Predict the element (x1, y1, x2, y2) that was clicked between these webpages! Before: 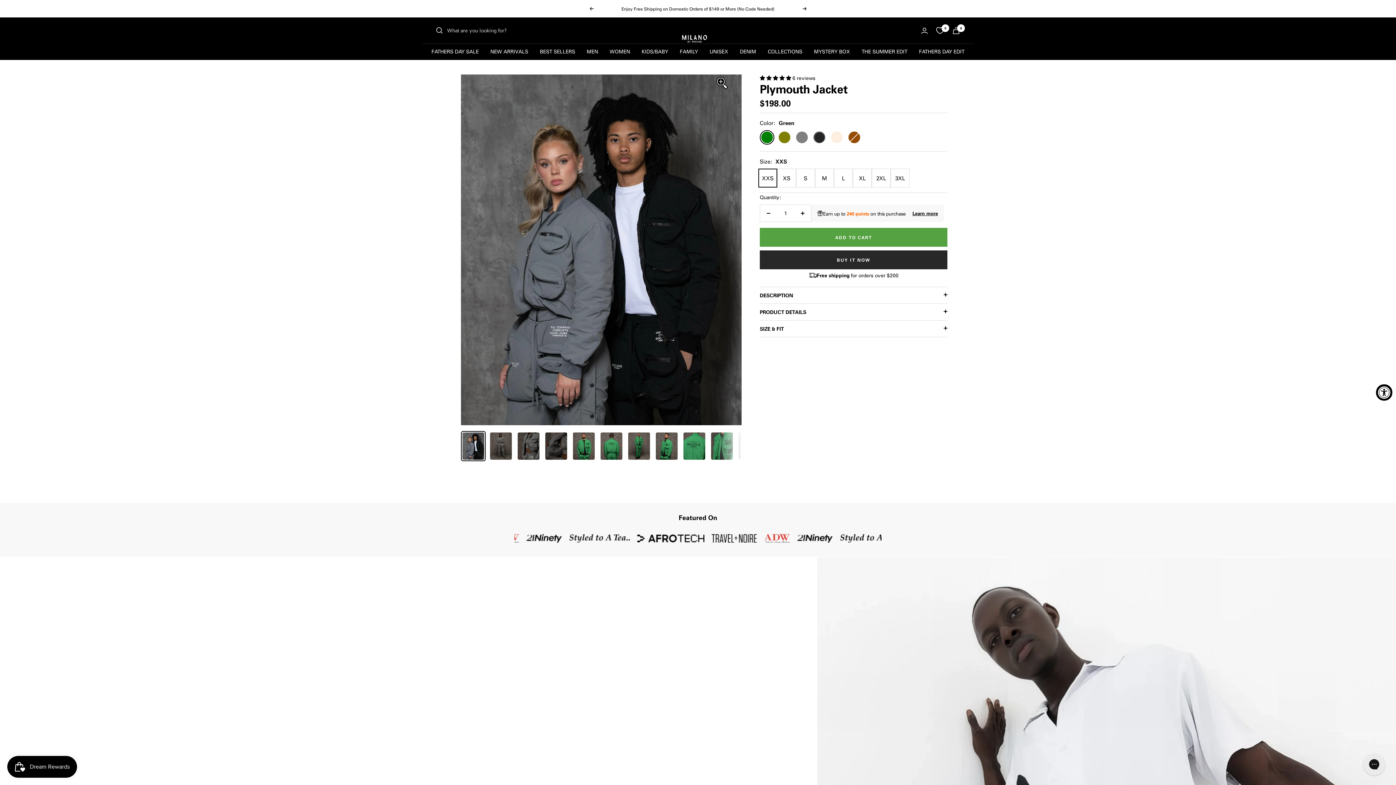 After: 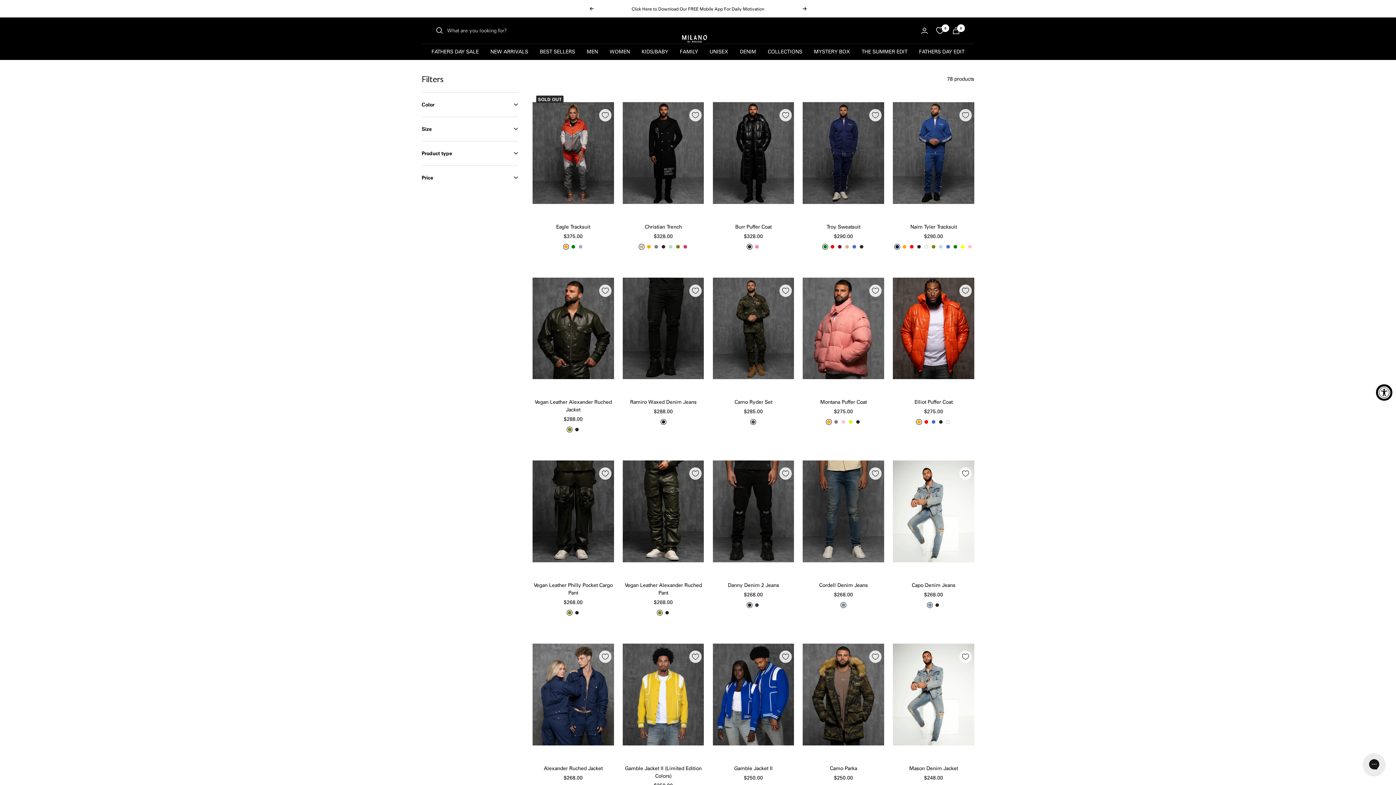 Action: bbox: (586, 47, 598, 56) label: MEN